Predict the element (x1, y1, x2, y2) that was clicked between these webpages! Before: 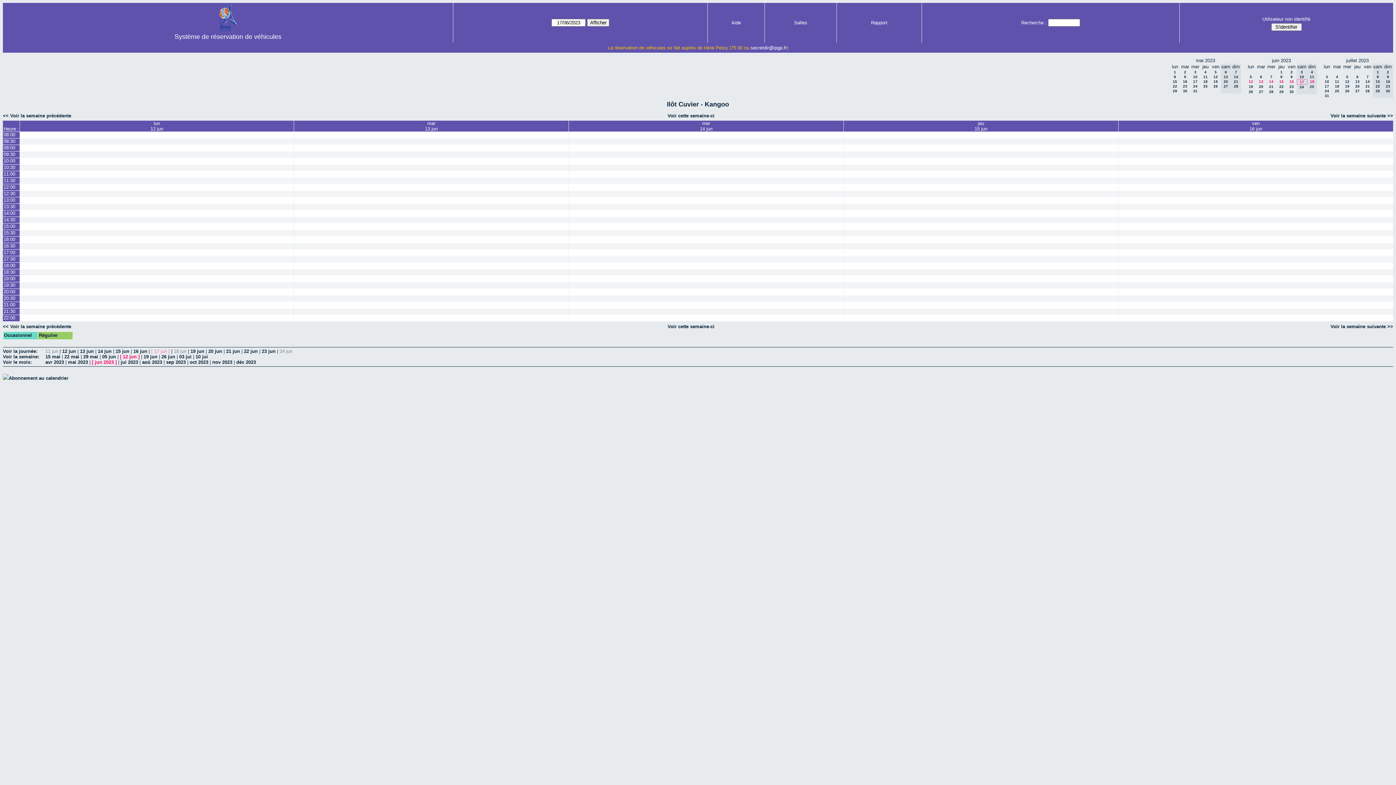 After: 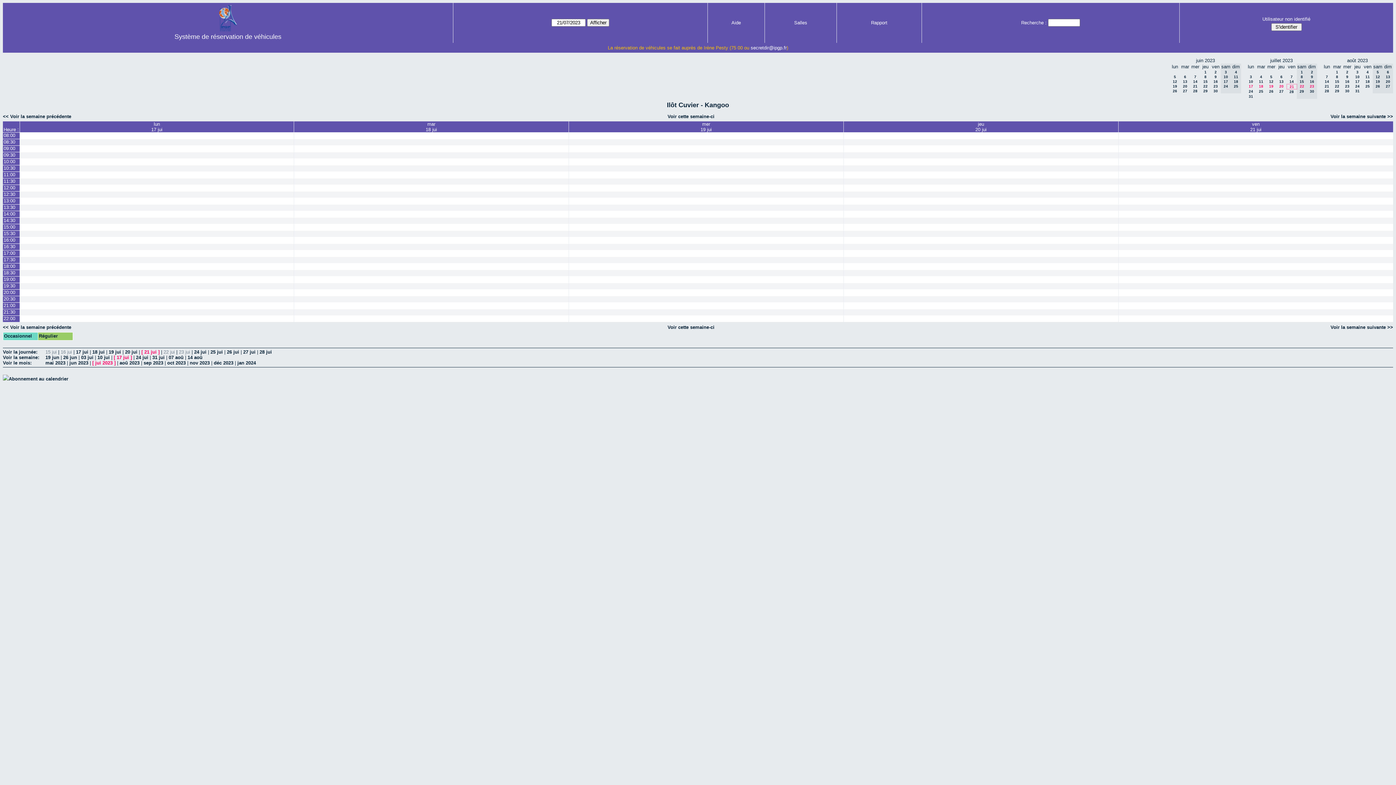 Action: bbox: (1365, 84, 1370, 88) label: 21